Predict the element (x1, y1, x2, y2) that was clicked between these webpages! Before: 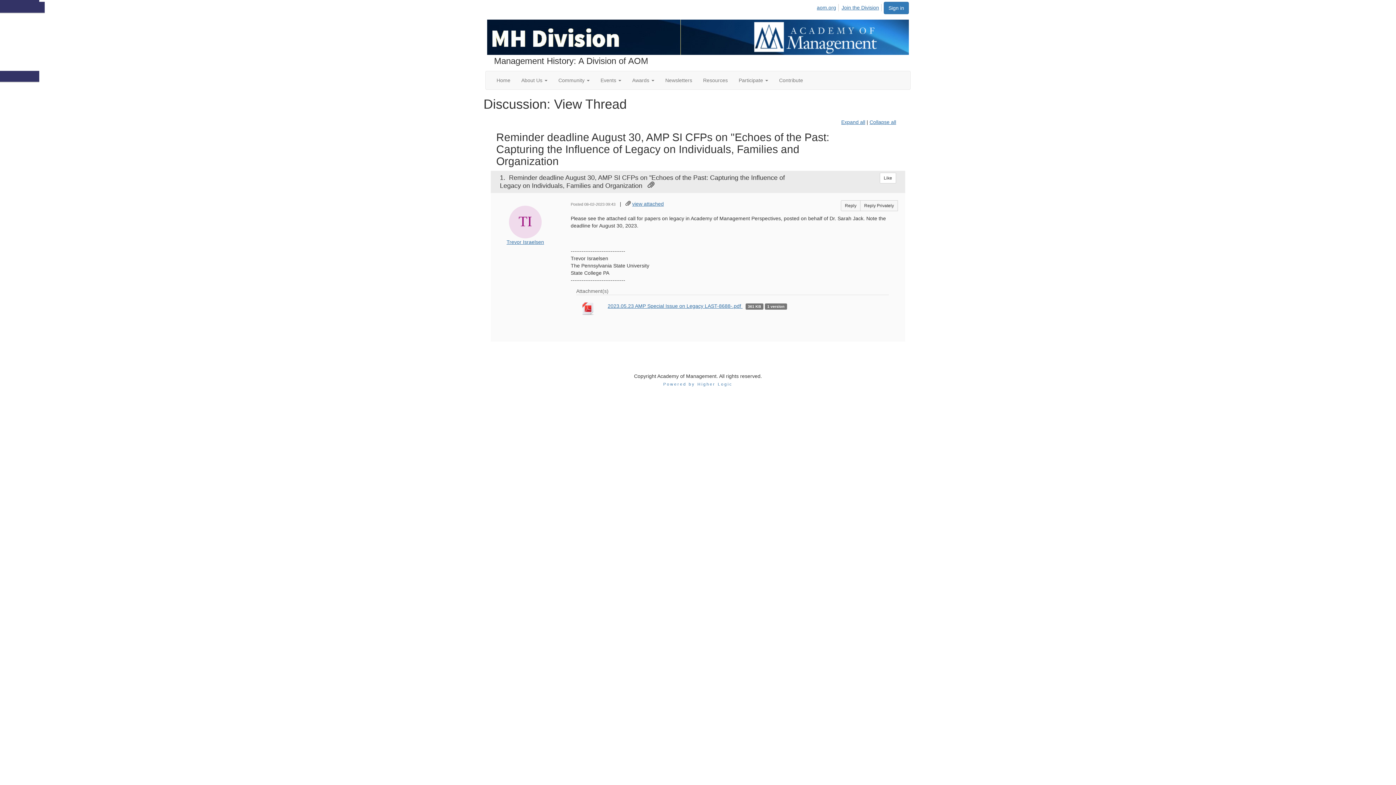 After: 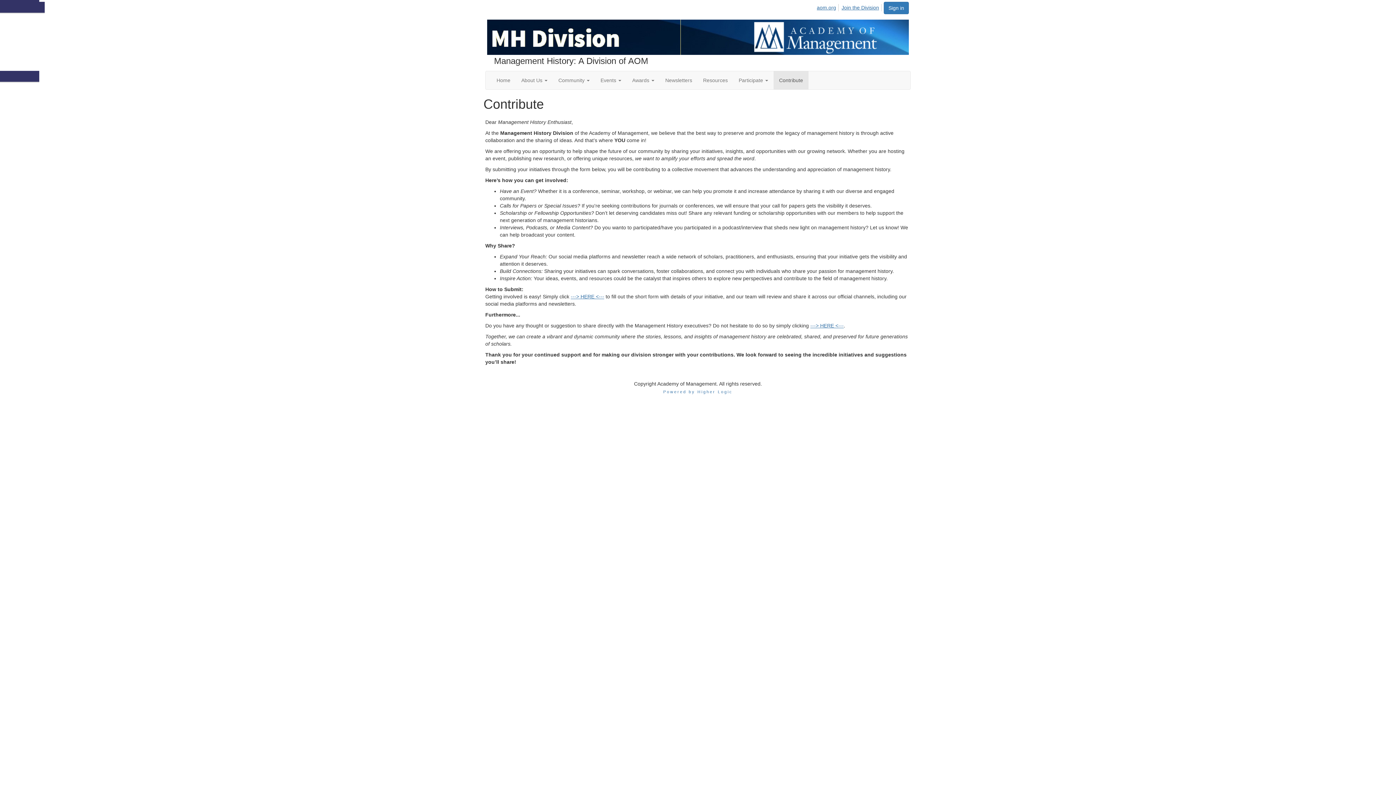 Action: label: Contribute bbox: (773, 71, 808, 89)